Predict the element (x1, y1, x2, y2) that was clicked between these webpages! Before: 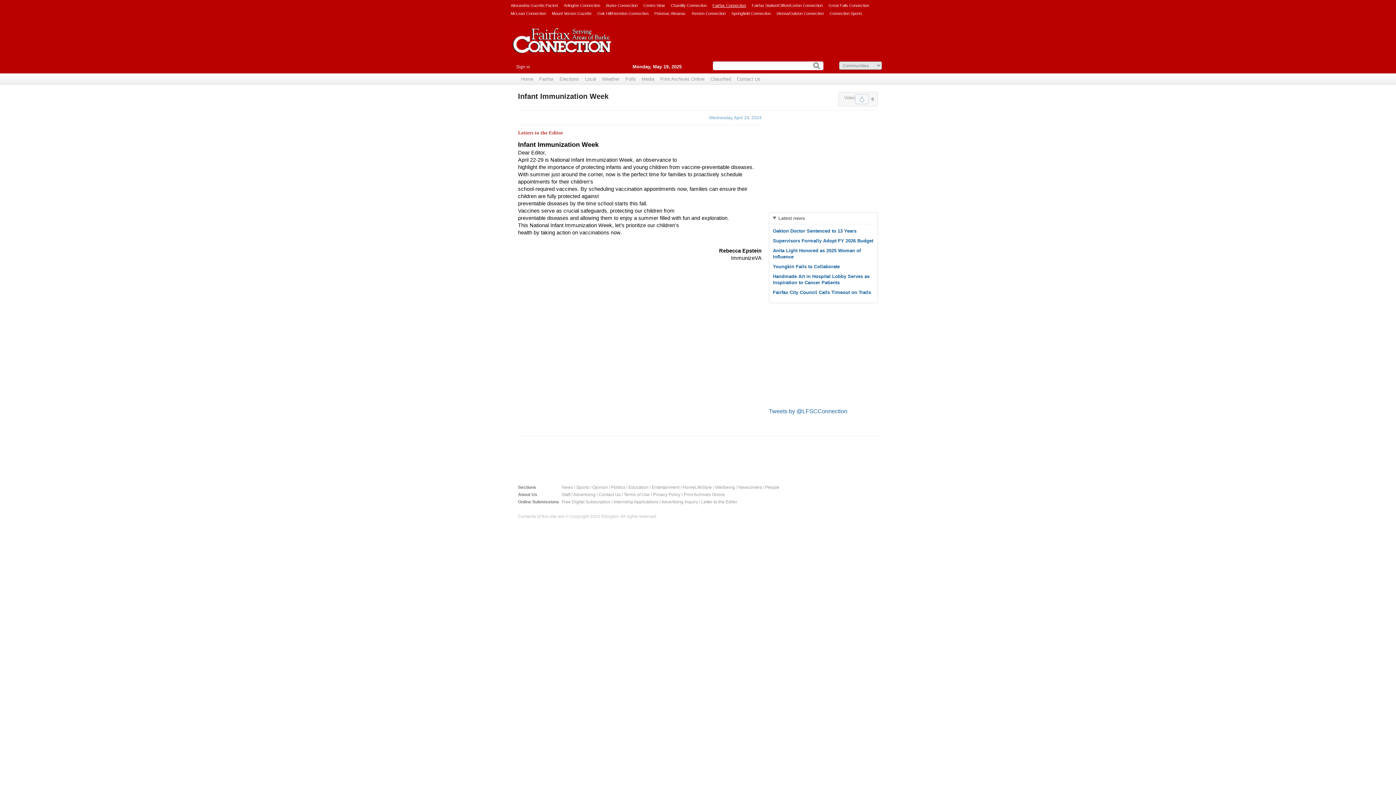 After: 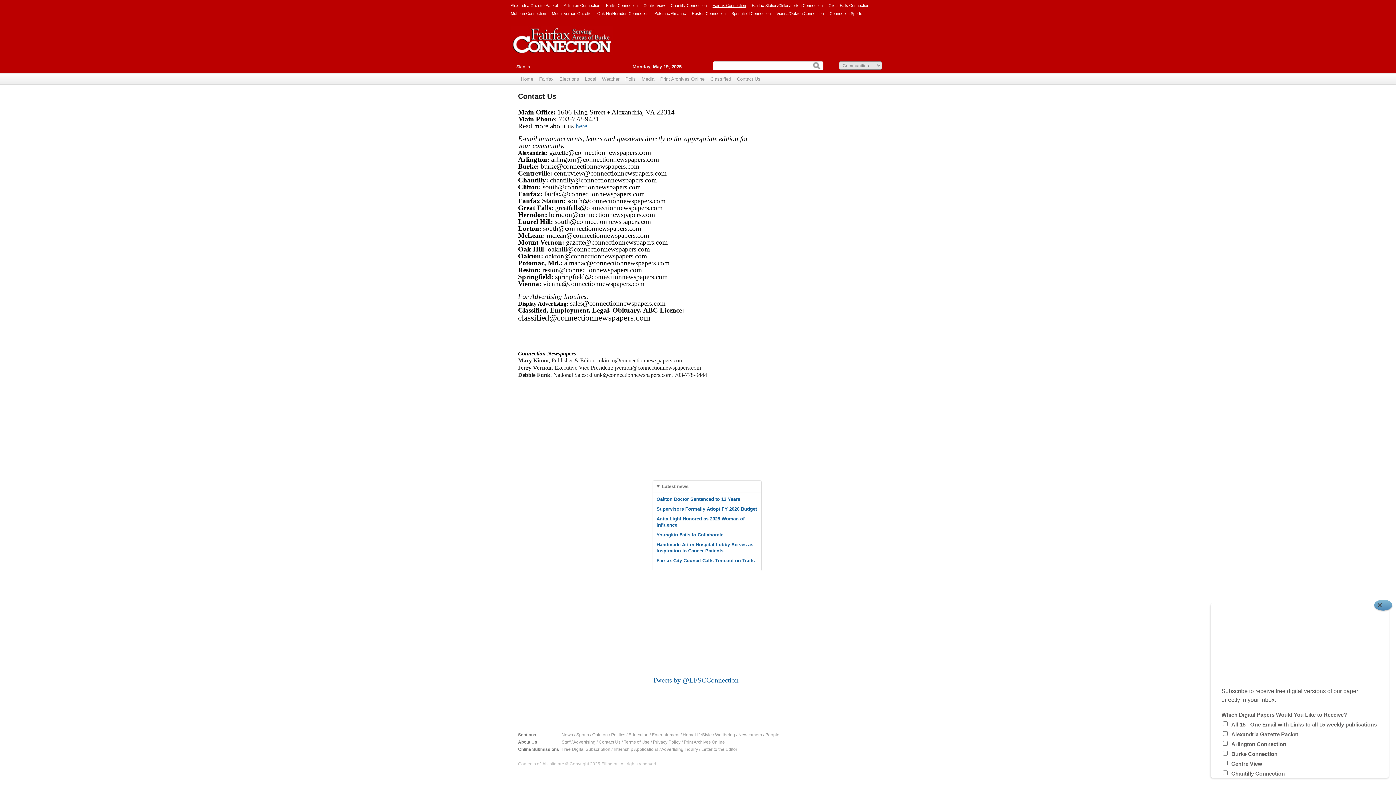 Action: bbox: (734, 73, 763, 84) label: Contact Us